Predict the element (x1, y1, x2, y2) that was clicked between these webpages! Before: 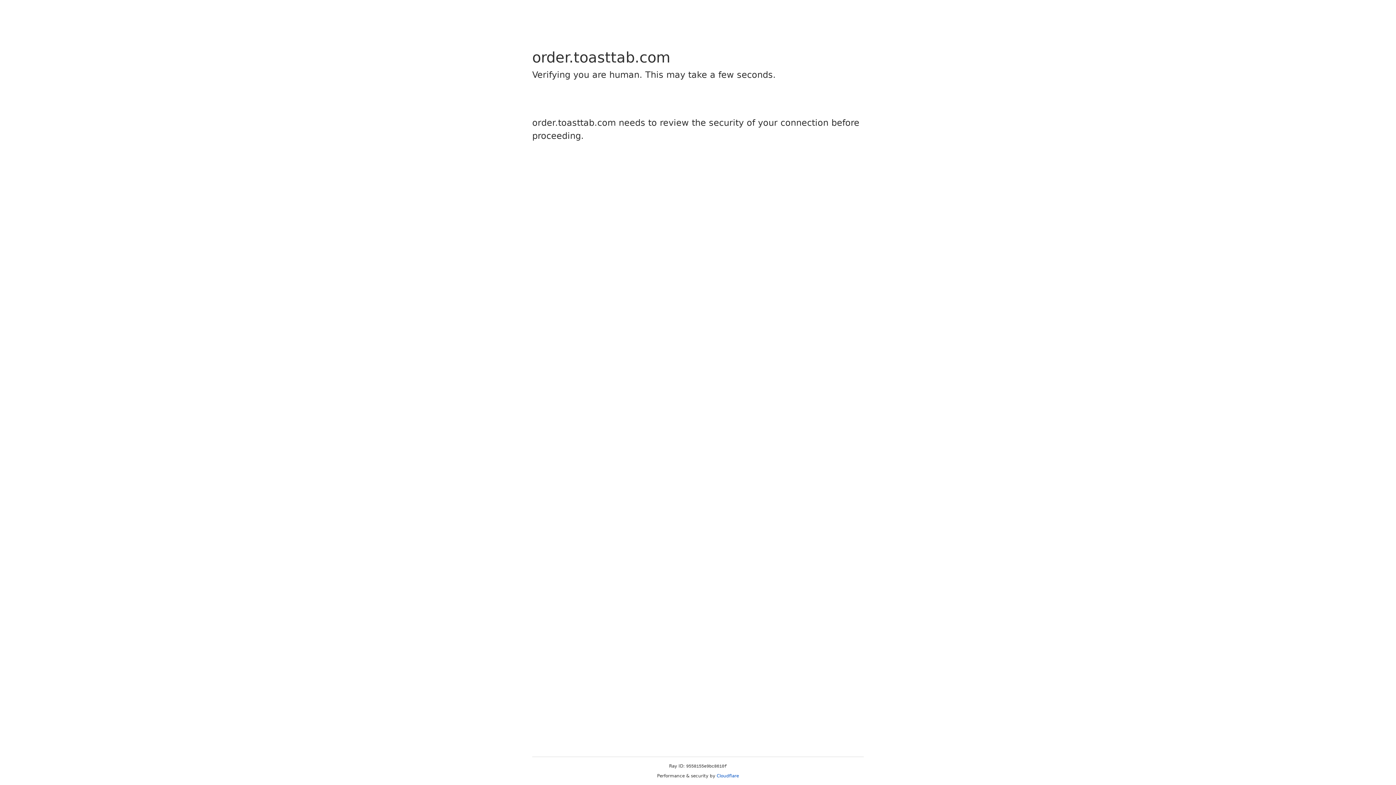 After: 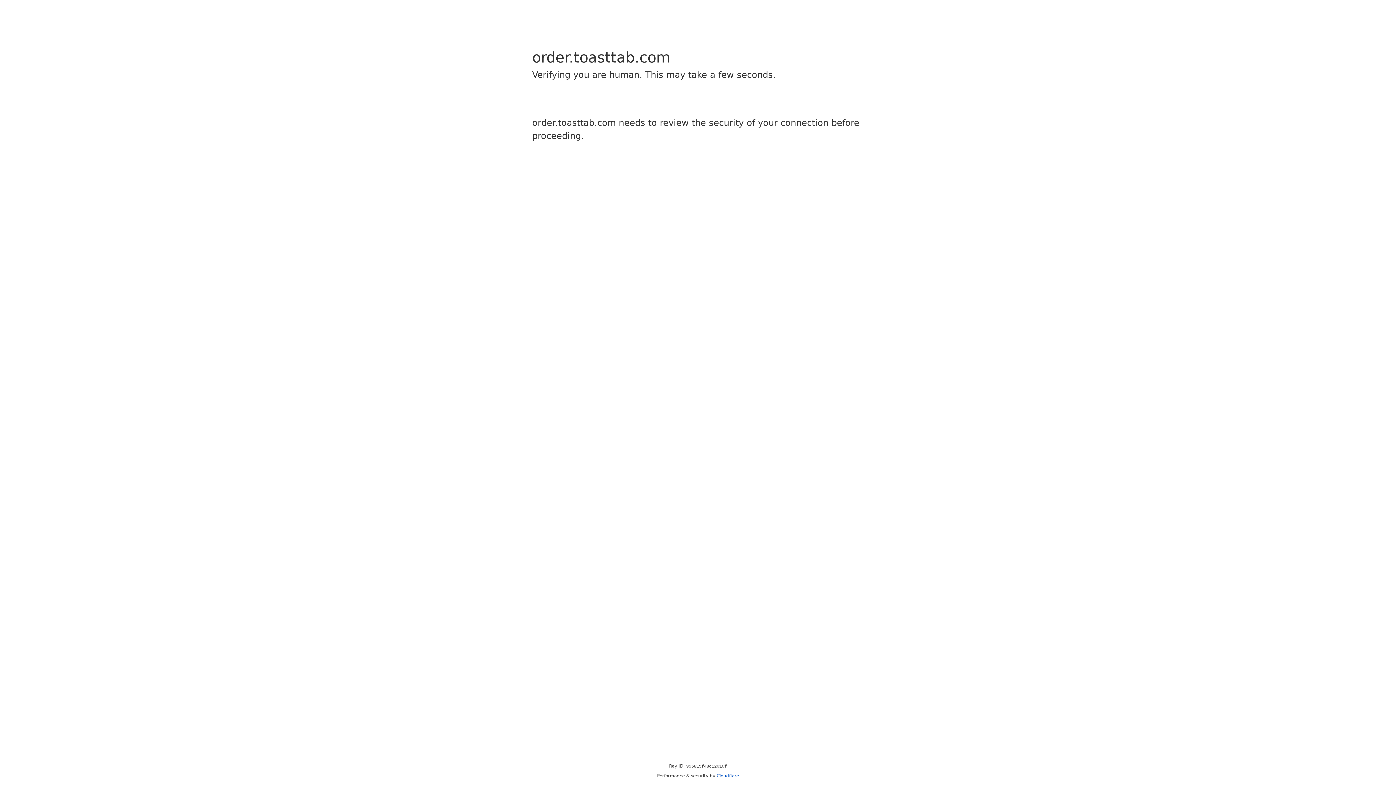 Action: bbox: (716, 773, 739, 778) label: Cloudflare